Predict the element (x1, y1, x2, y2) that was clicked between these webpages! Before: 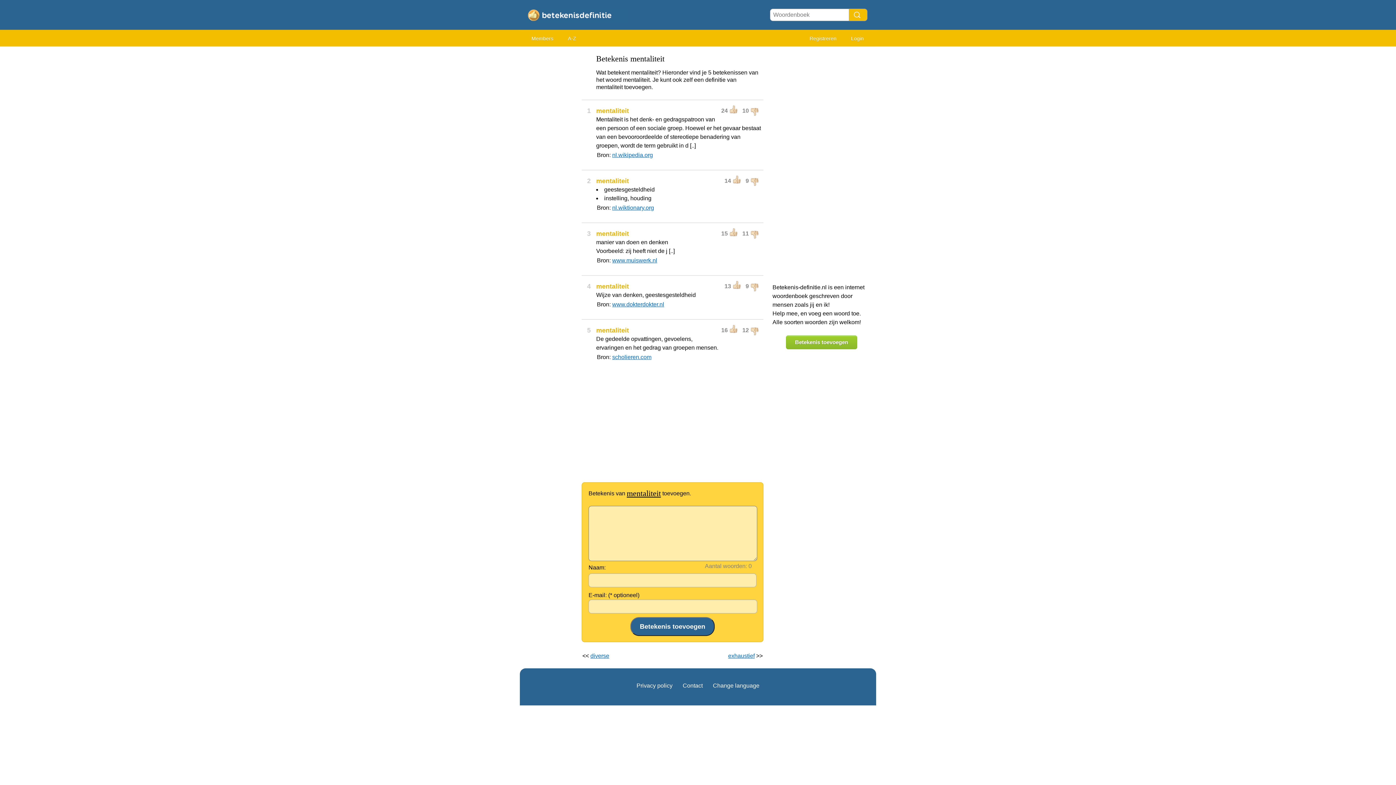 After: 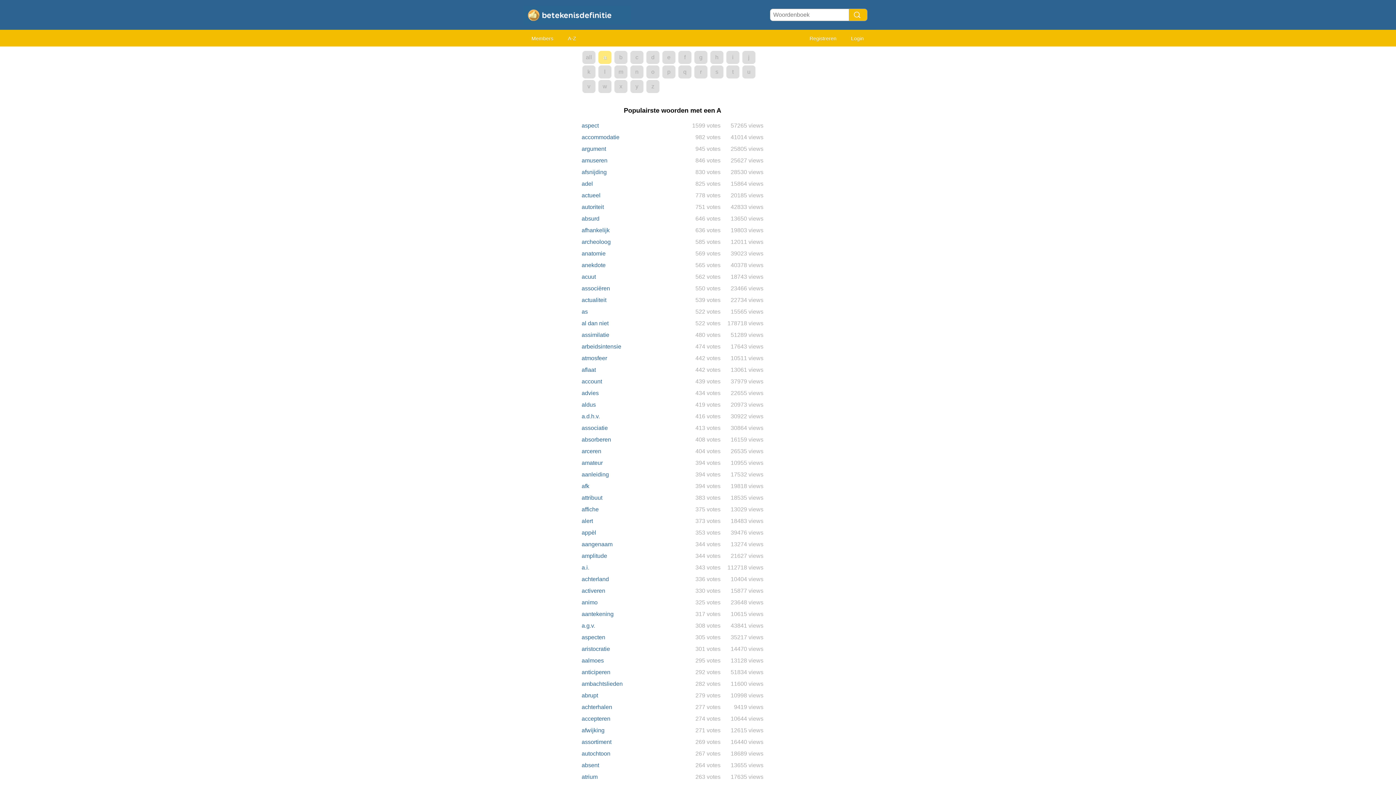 Action: bbox: (561, 32, 582, 45) label: A-Z